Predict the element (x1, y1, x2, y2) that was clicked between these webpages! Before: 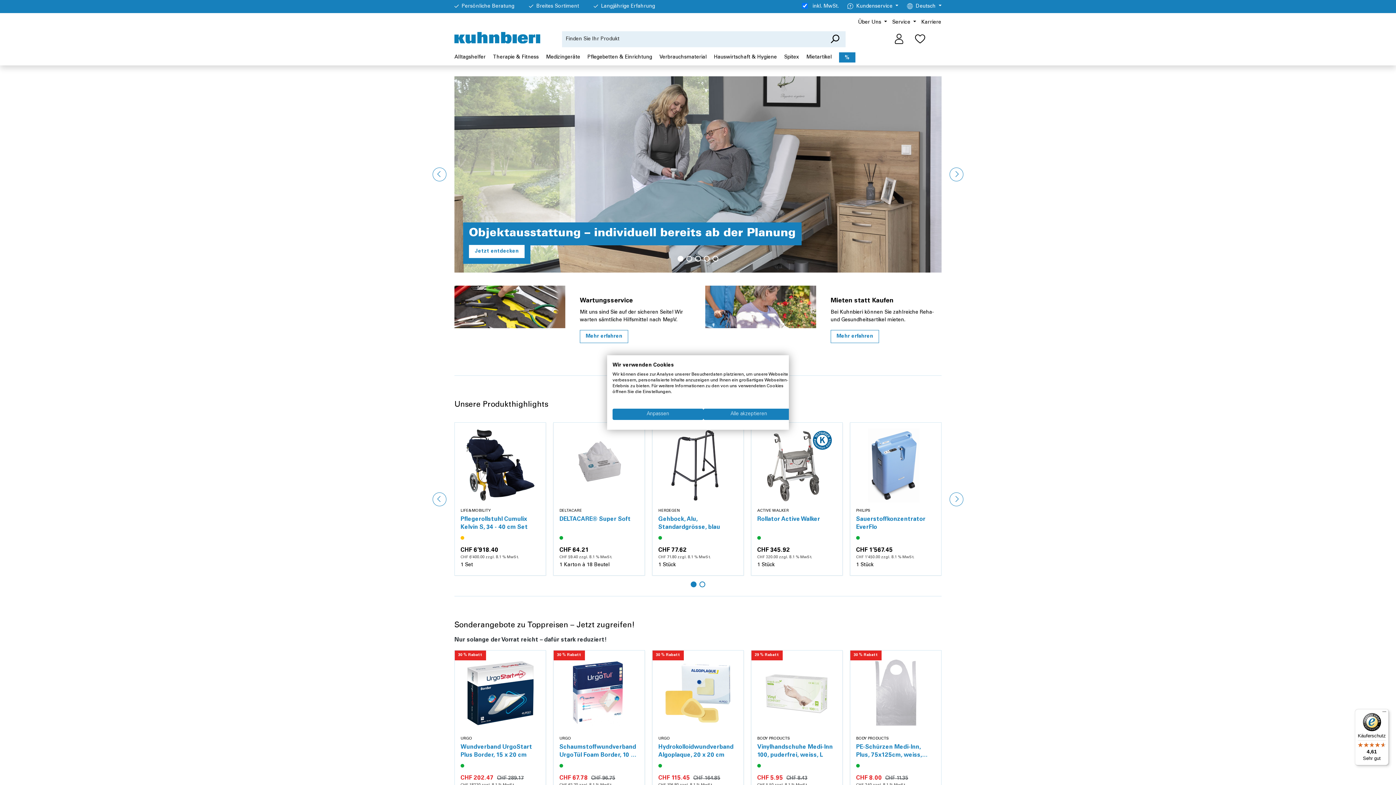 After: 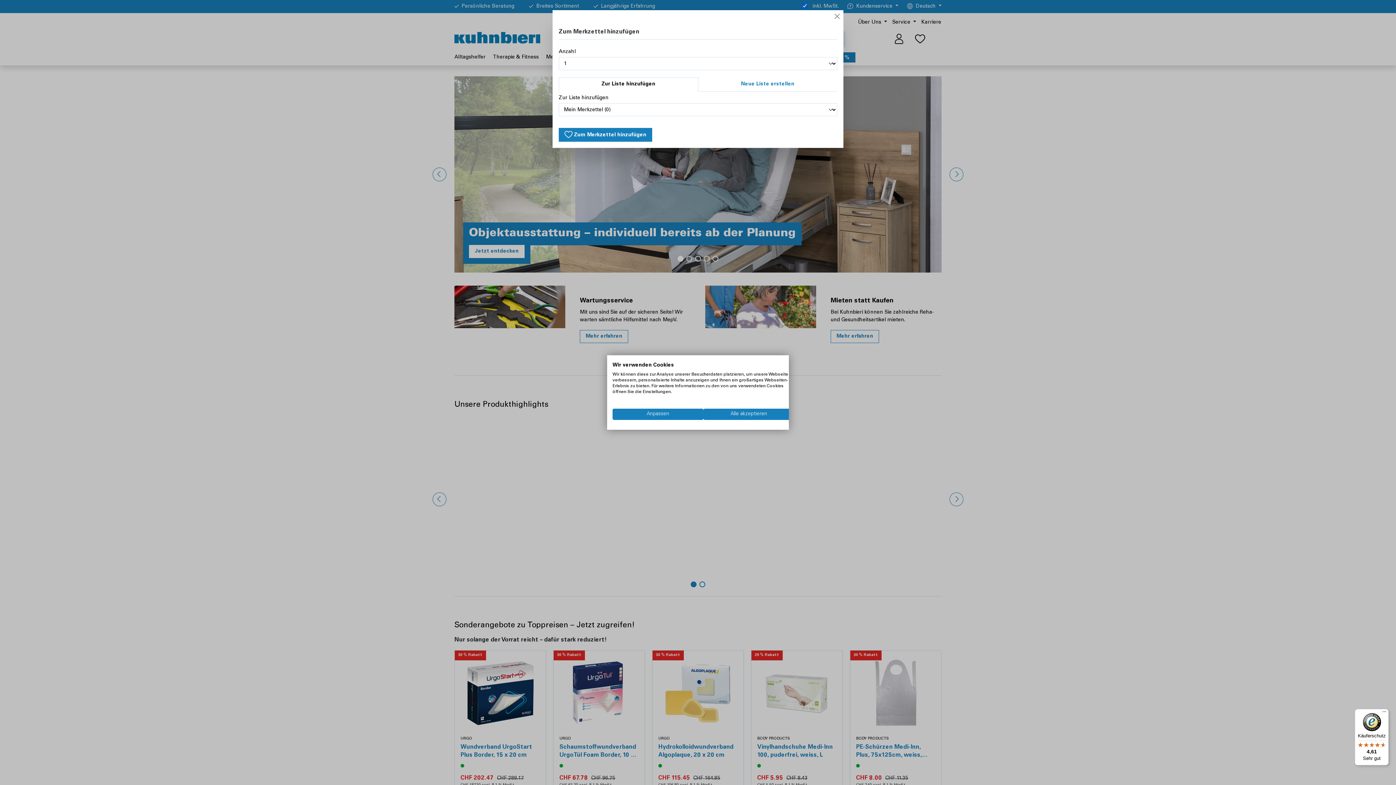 Action: bbox: (730, 656, 737, 669)